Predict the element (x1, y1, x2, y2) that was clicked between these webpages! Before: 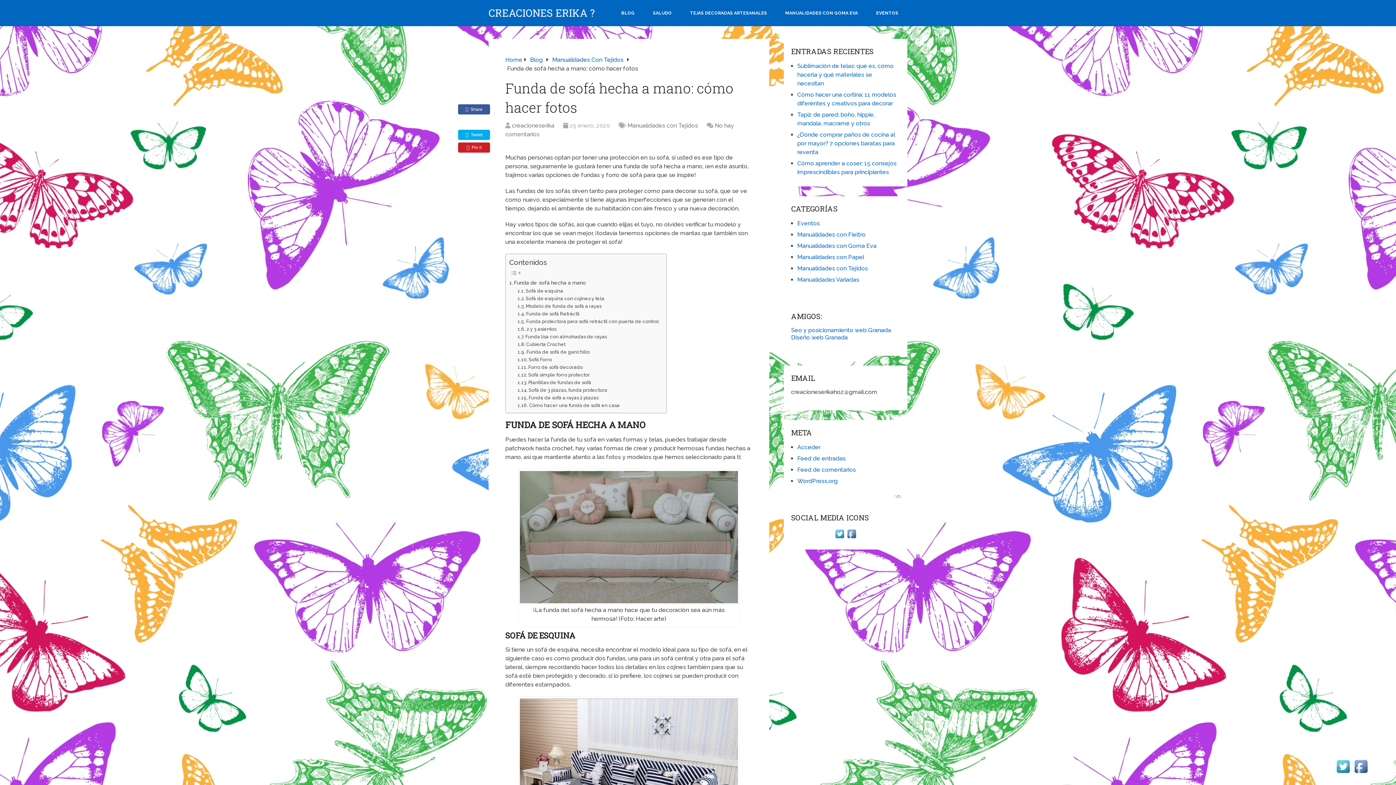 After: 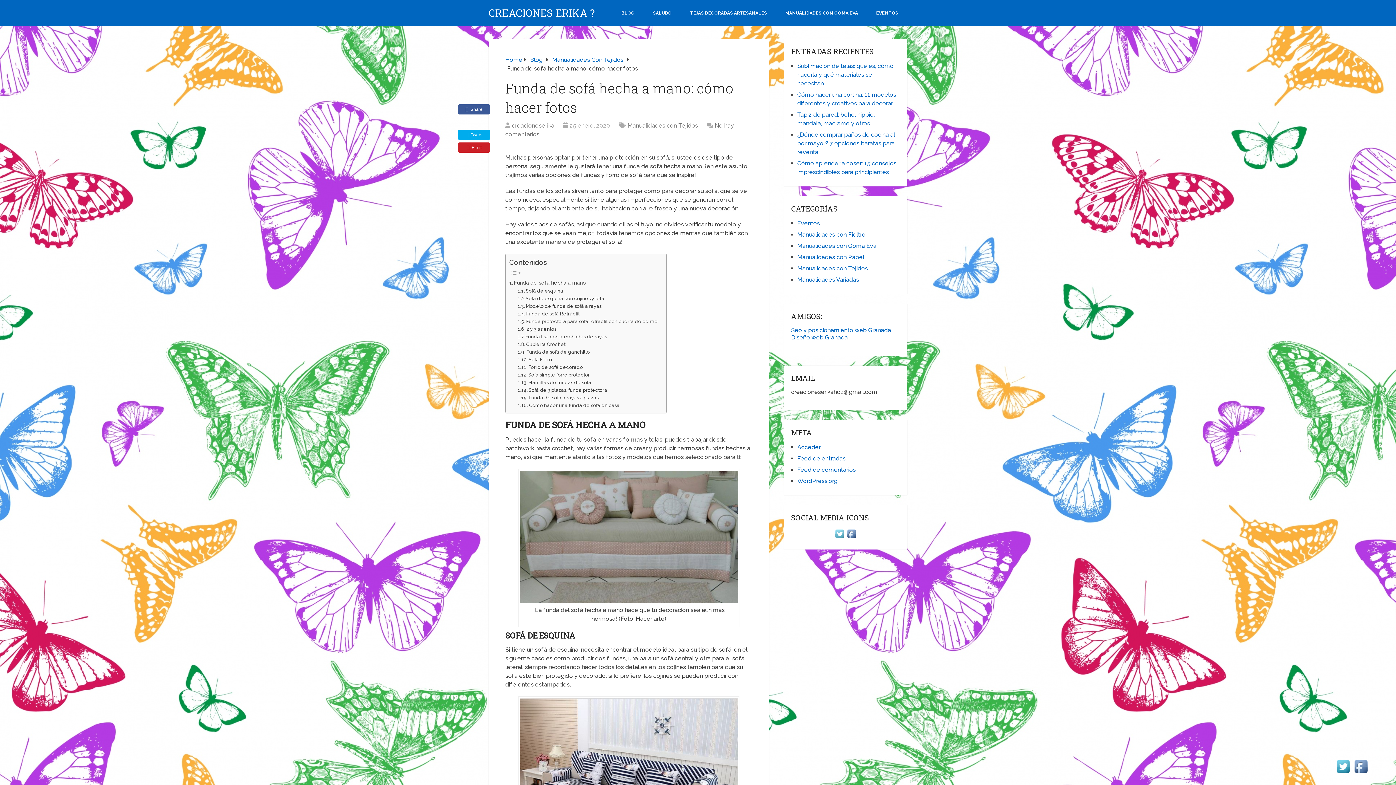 Action: bbox: (833, 534, 845, 541)